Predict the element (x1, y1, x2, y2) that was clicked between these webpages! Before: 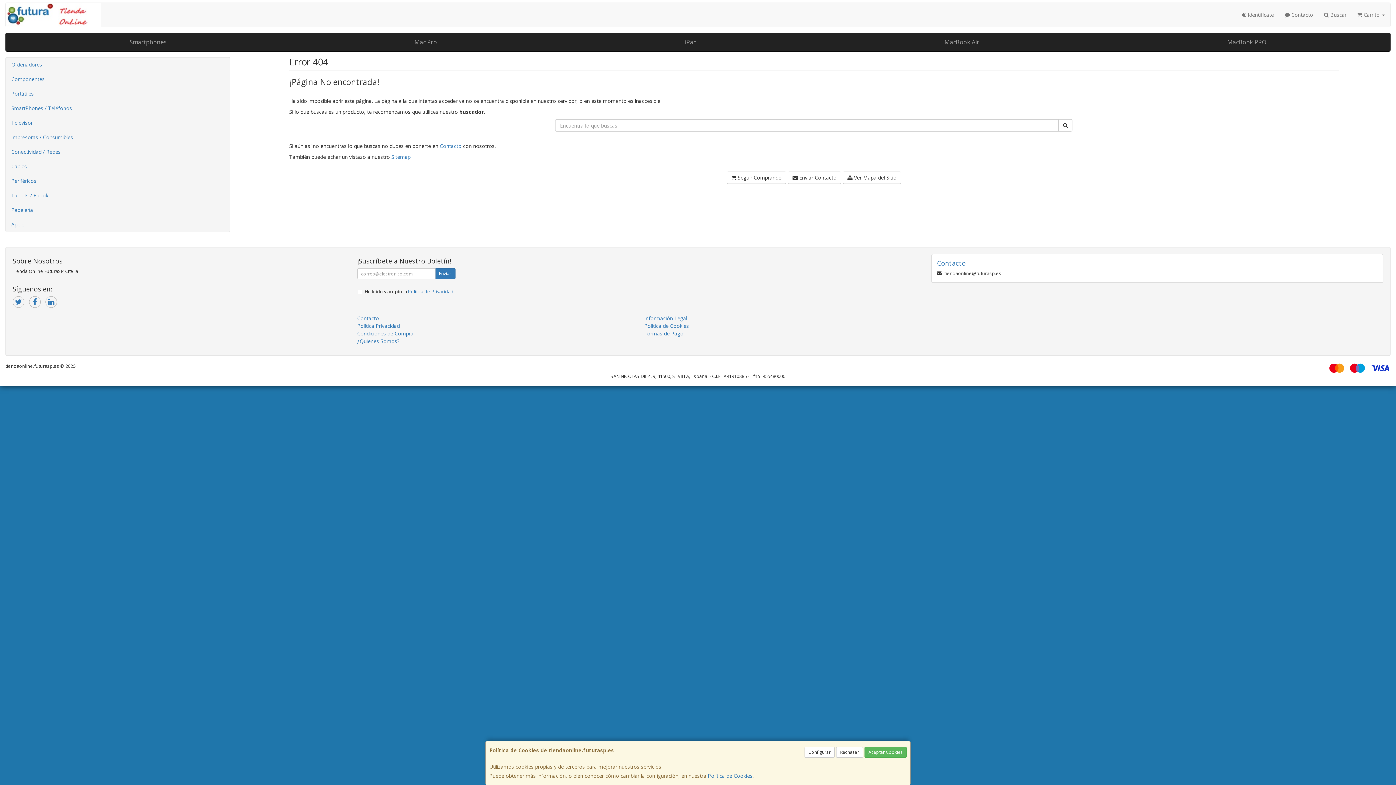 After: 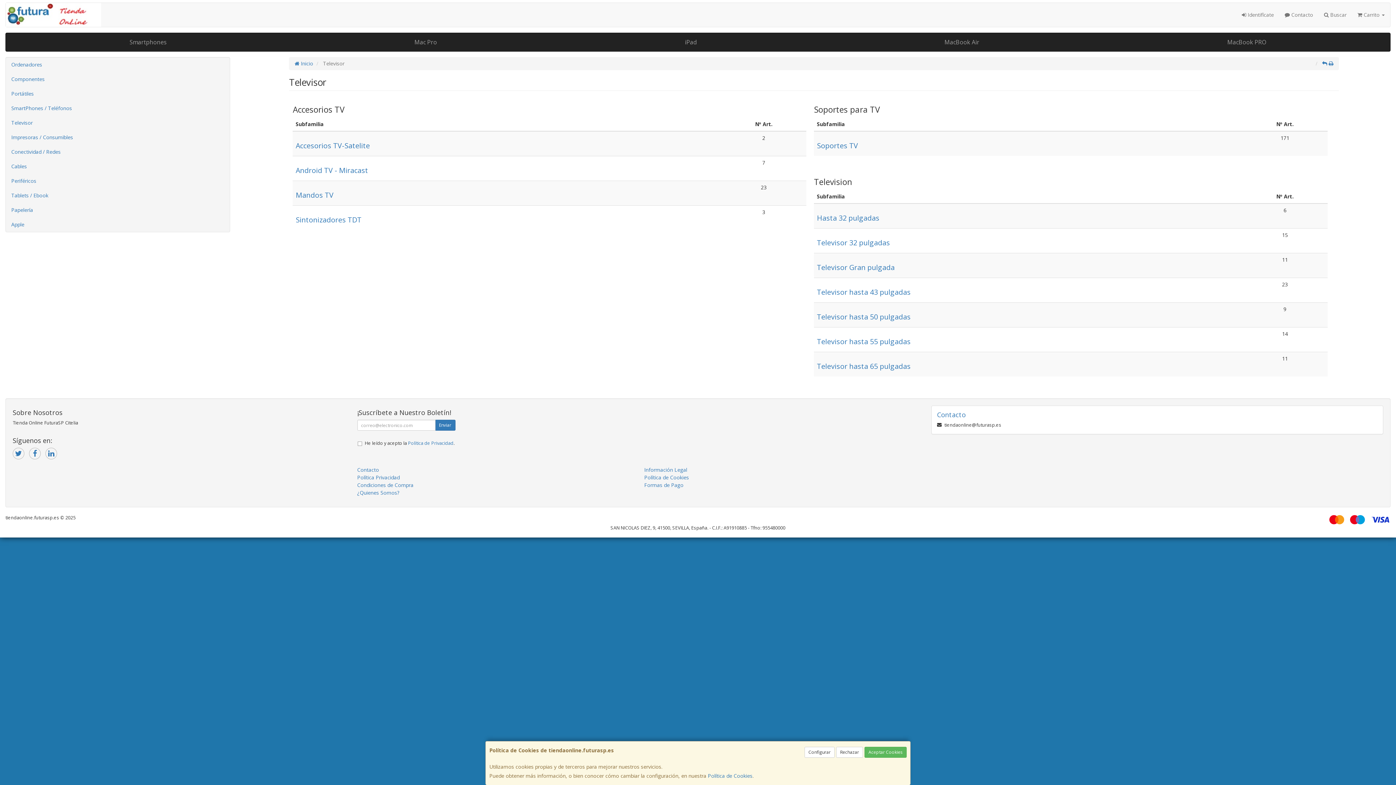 Action: bbox: (5, 115, 229, 130) label: Televisor